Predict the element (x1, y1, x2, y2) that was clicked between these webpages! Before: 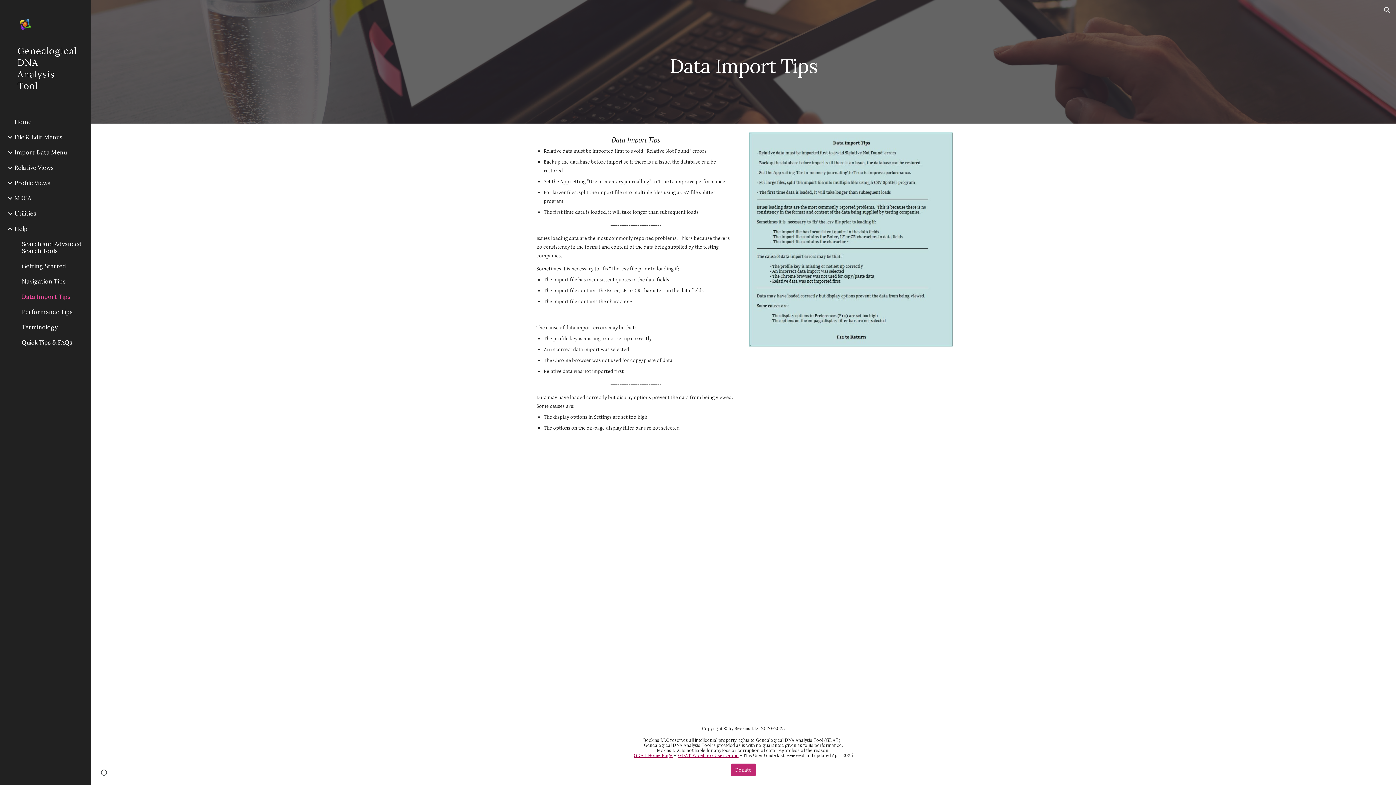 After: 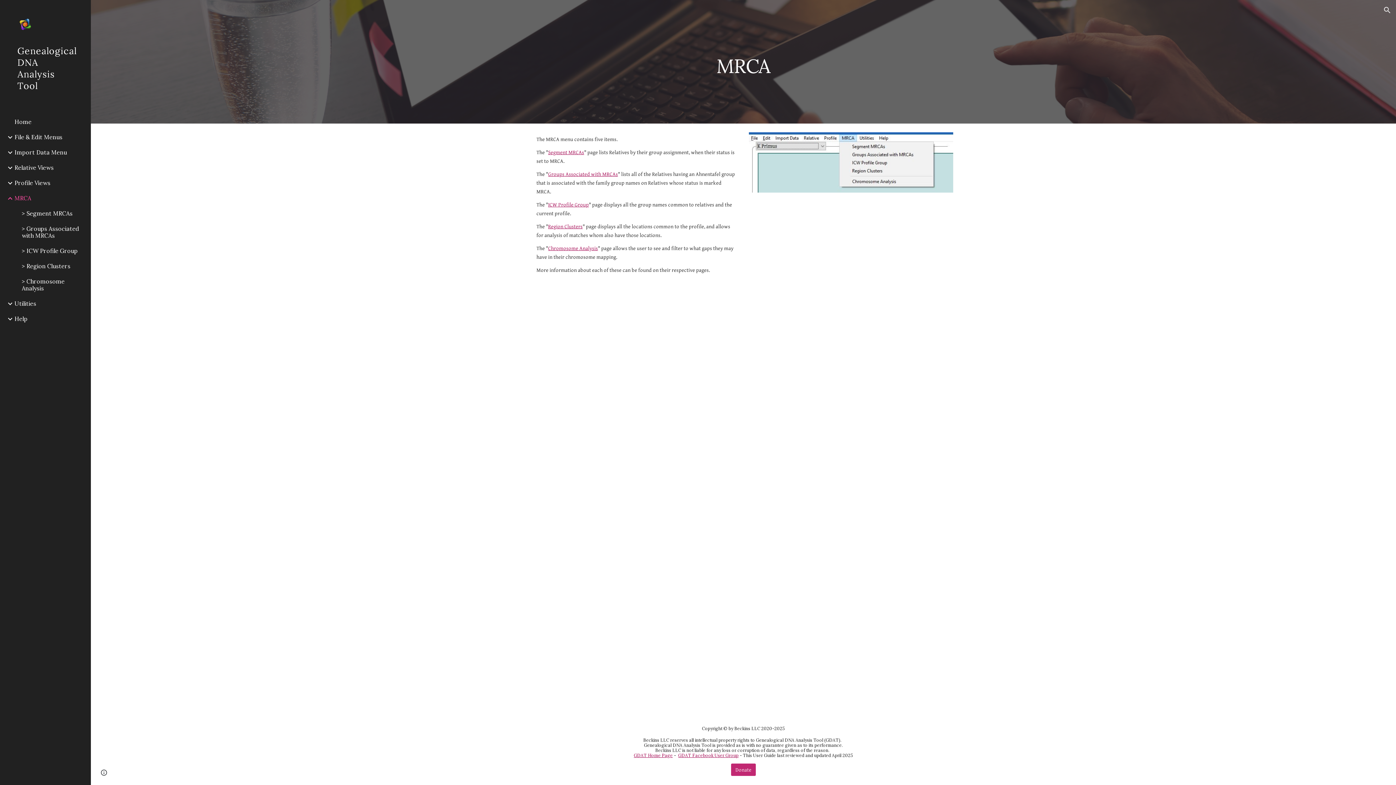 Action: label: MRCA bbox: (13, 190, 86, 206)